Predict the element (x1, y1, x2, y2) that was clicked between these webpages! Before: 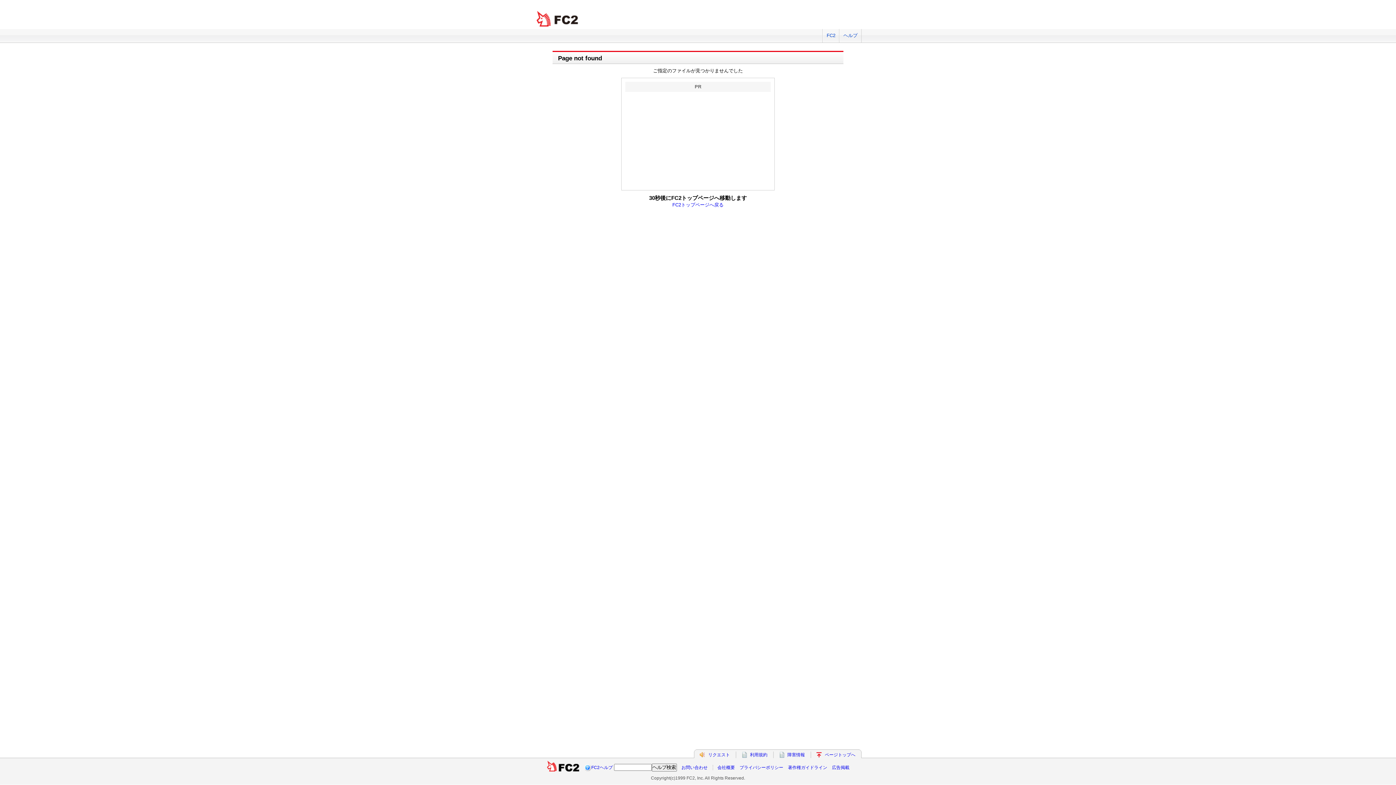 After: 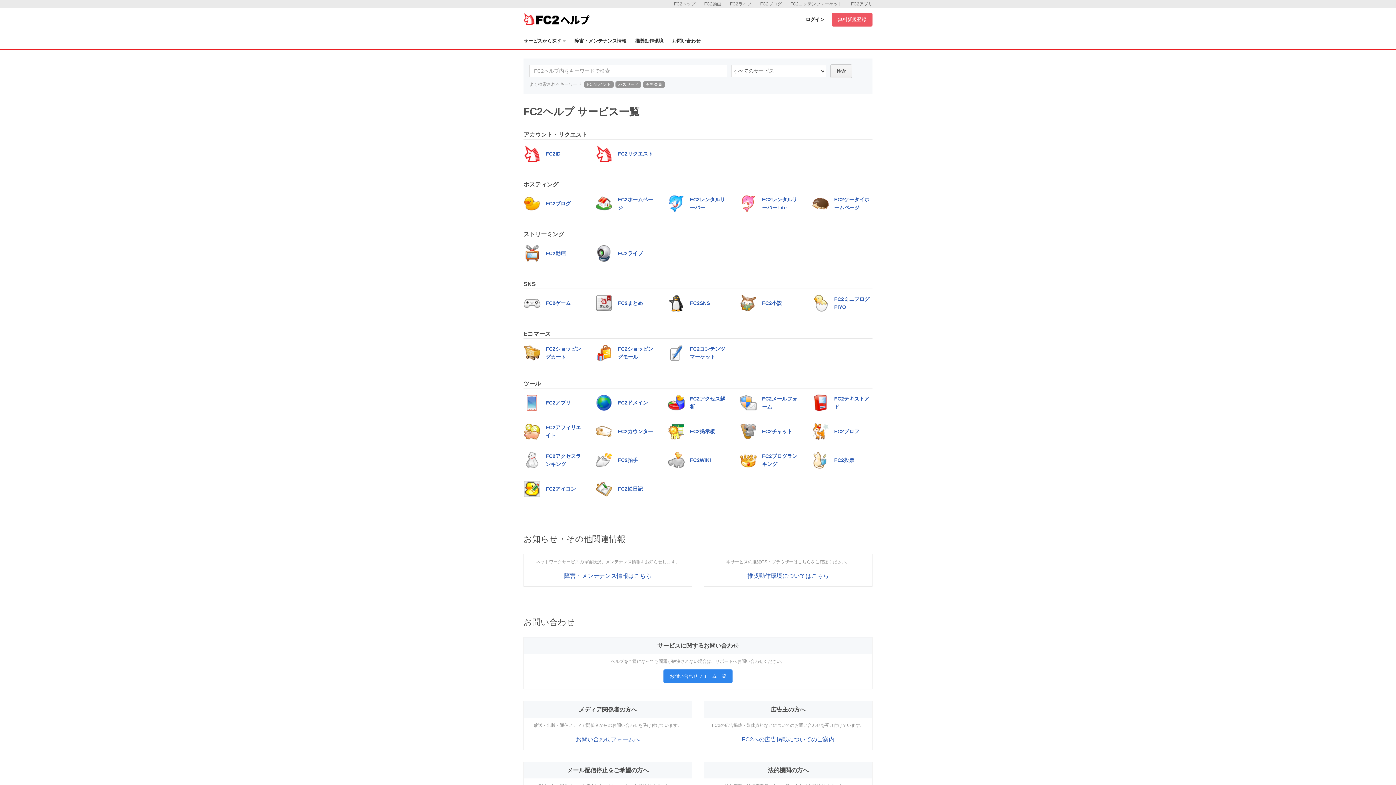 Action: bbox: (839, 29, 861, 42) label: ヘルプ